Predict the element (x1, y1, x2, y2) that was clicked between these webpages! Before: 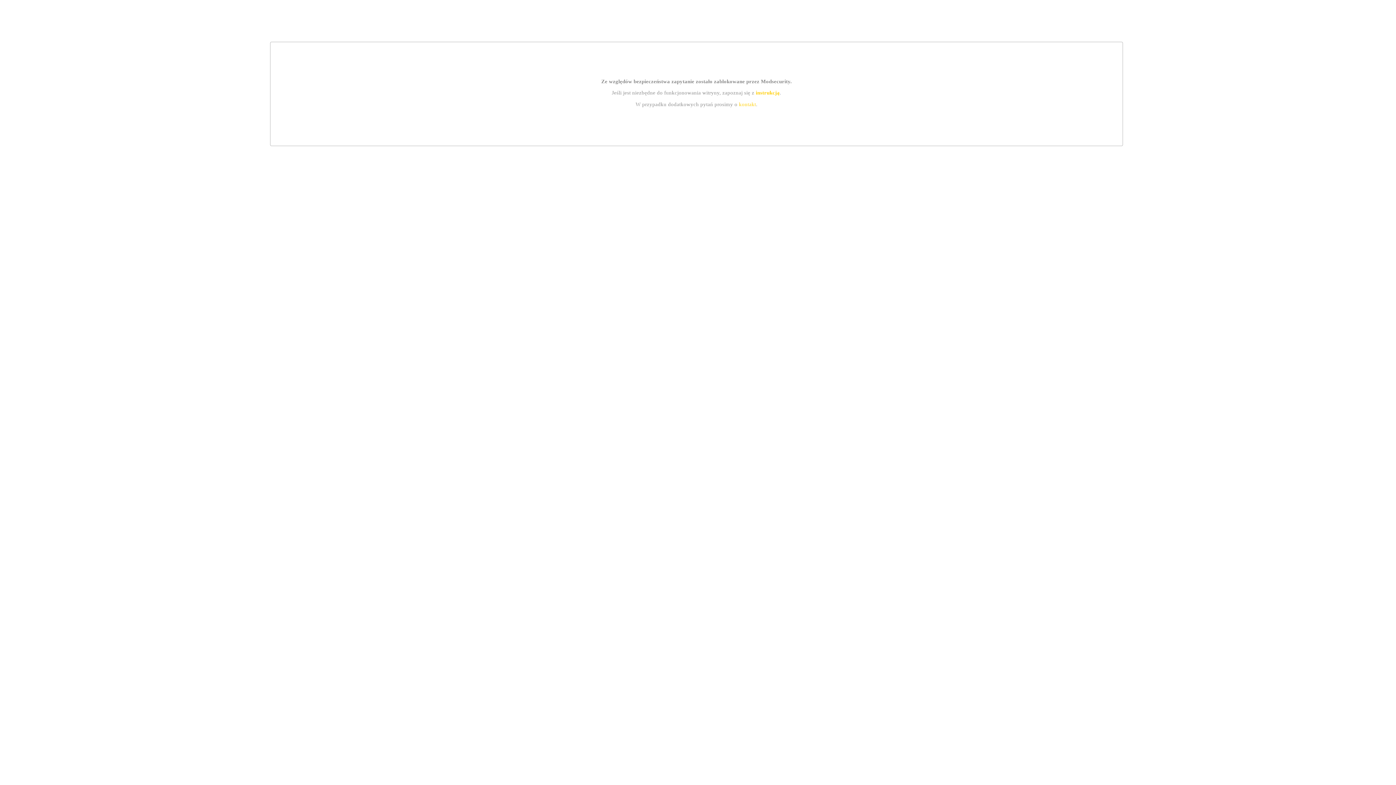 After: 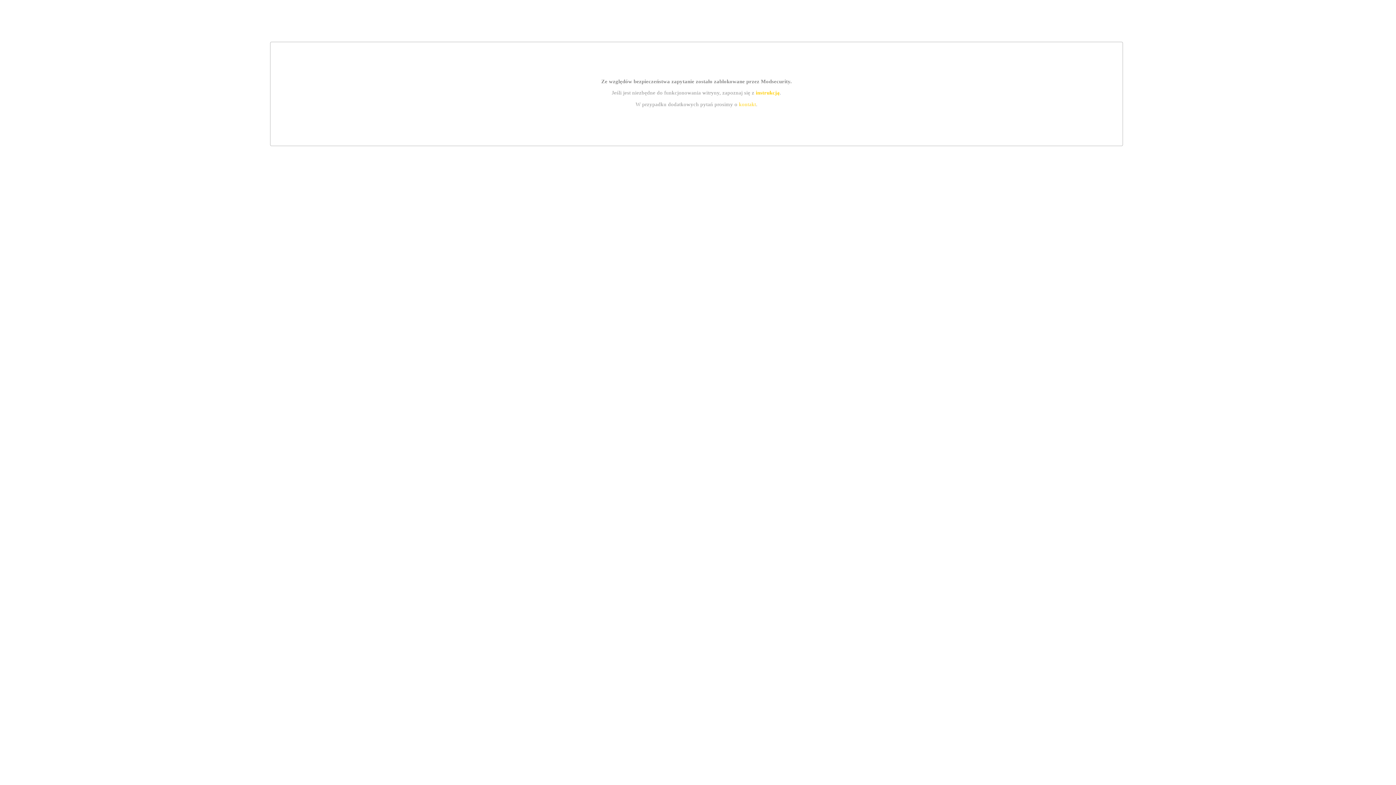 Action: label: kontakt bbox: (739, 101, 756, 107)